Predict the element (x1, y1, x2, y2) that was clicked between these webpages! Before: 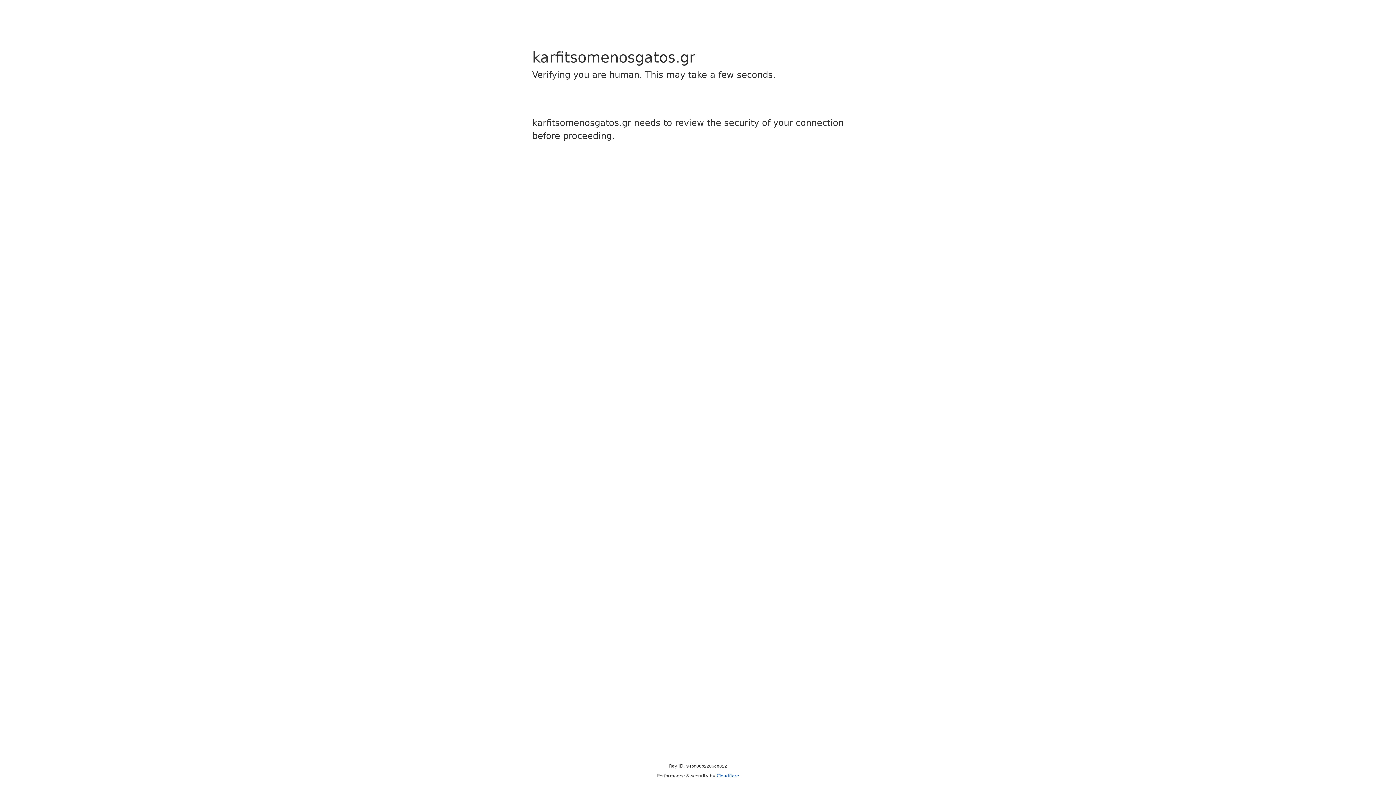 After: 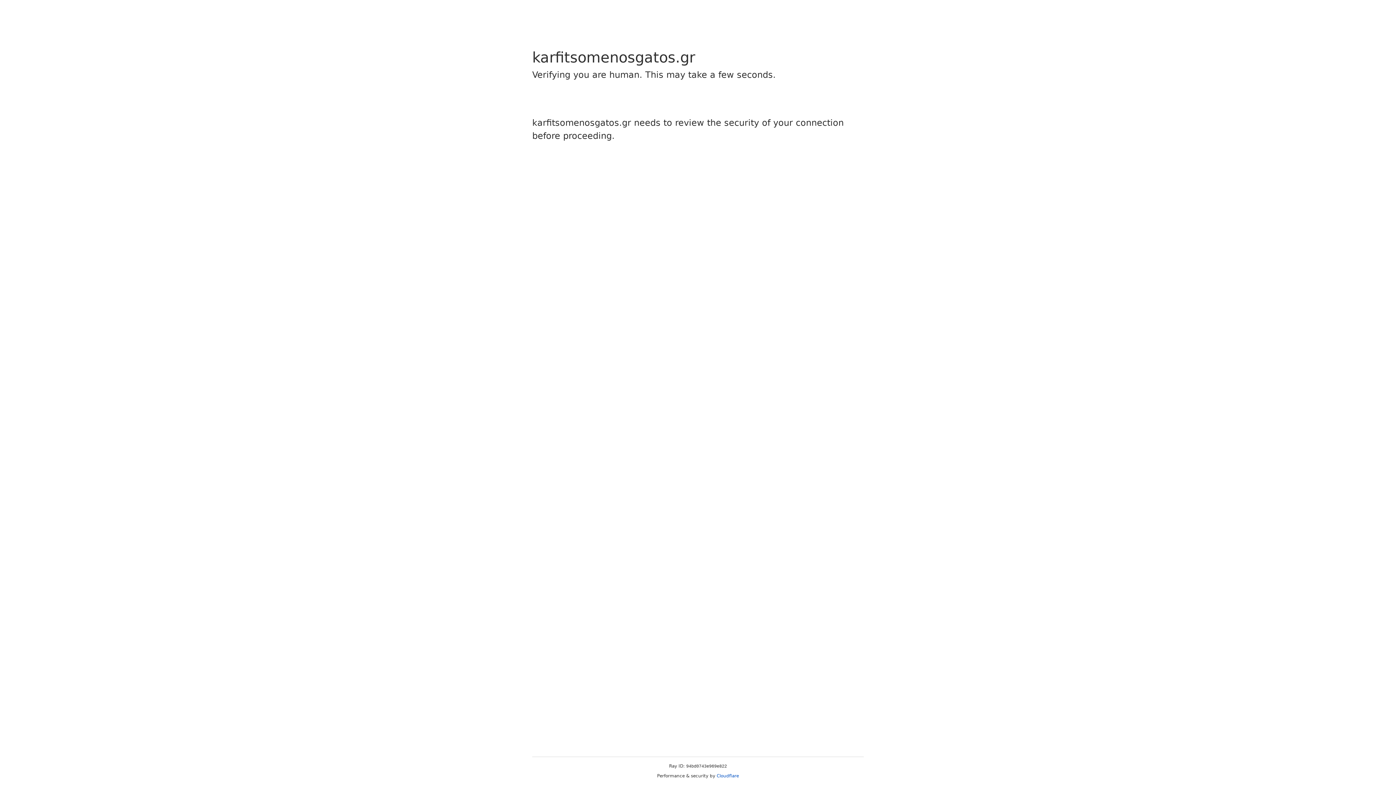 Action: bbox: (716, 773, 739, 778) label: Cloudflare